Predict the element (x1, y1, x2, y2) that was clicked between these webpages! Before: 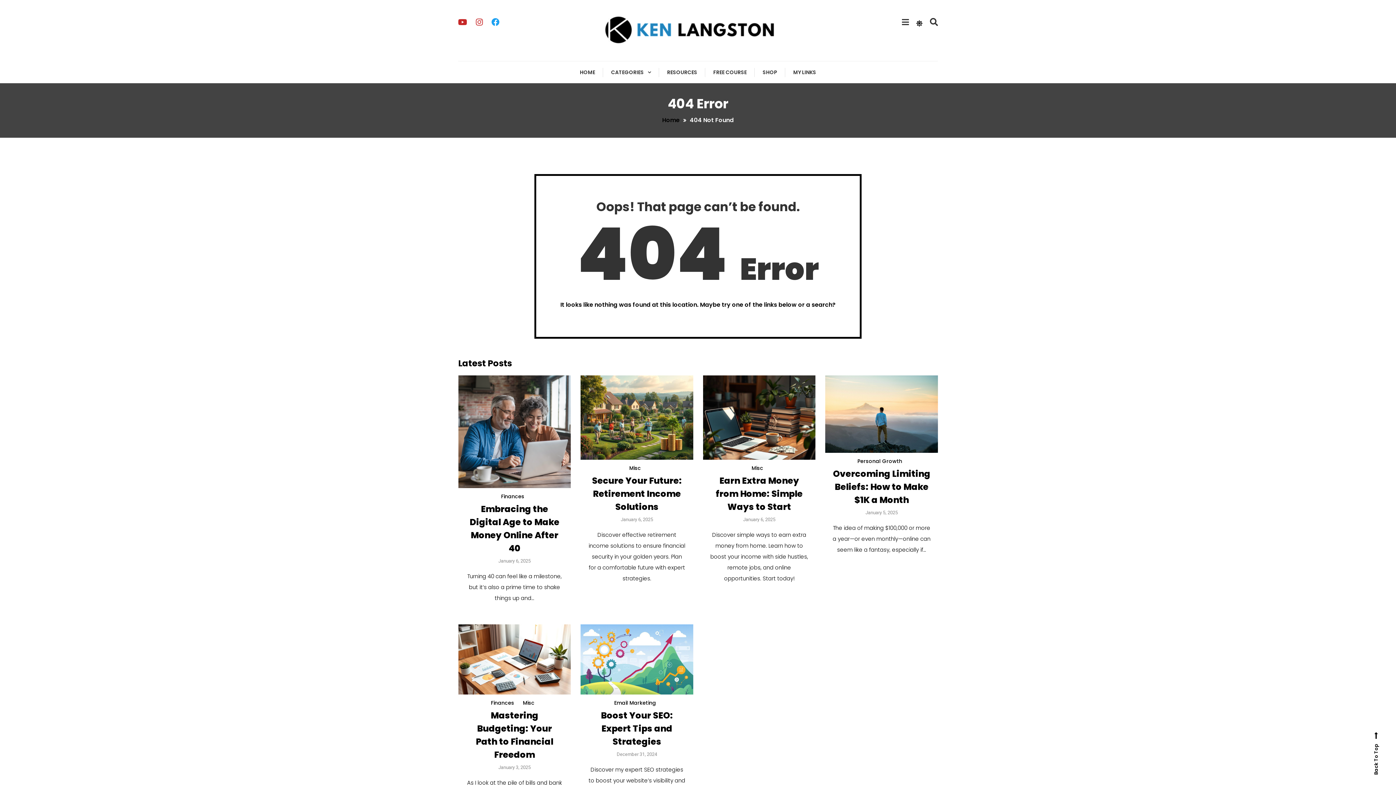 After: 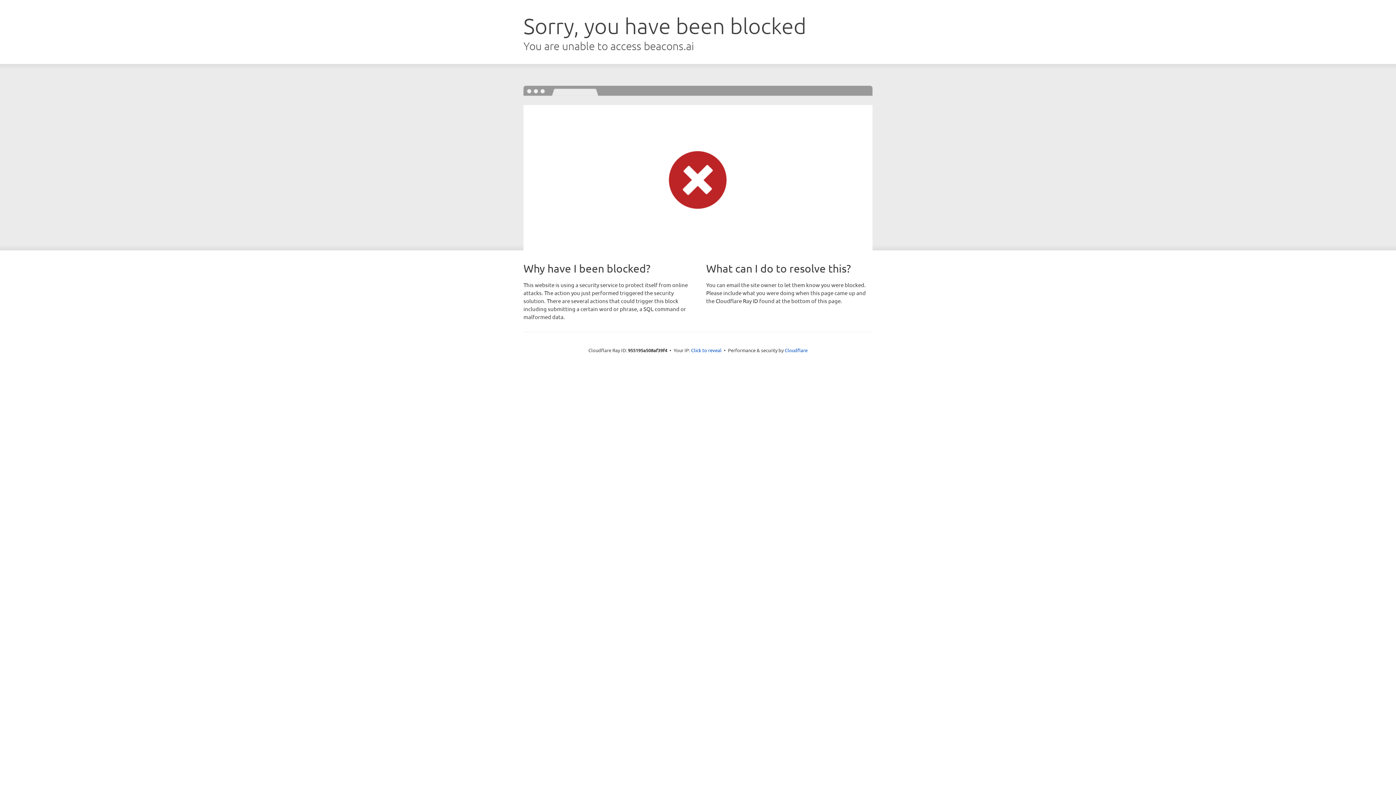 Action: bbox: (786, 61, 823, 83) label: MY LINKS